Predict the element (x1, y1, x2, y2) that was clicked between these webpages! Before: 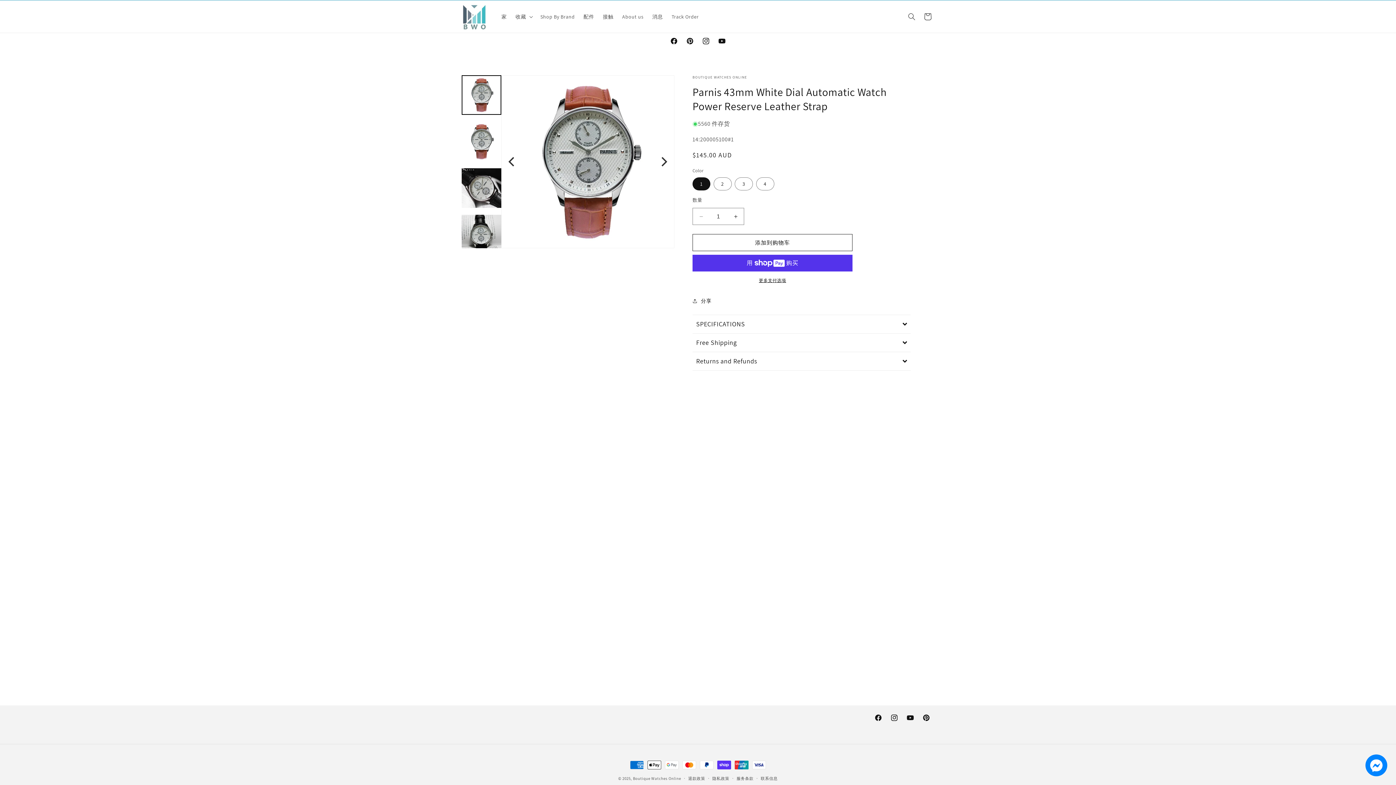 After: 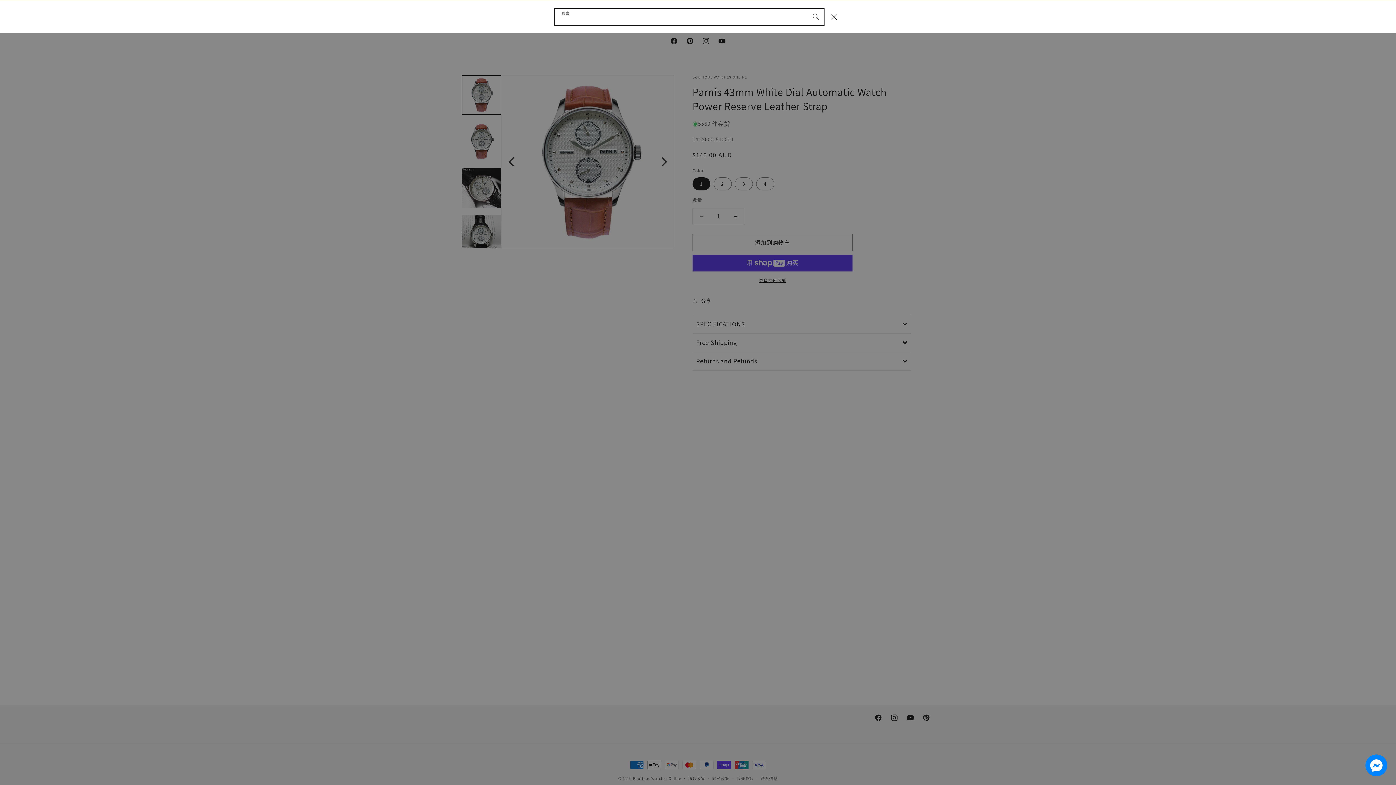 Action: label: 搜索 bbox: (904, 8, 920, 24)